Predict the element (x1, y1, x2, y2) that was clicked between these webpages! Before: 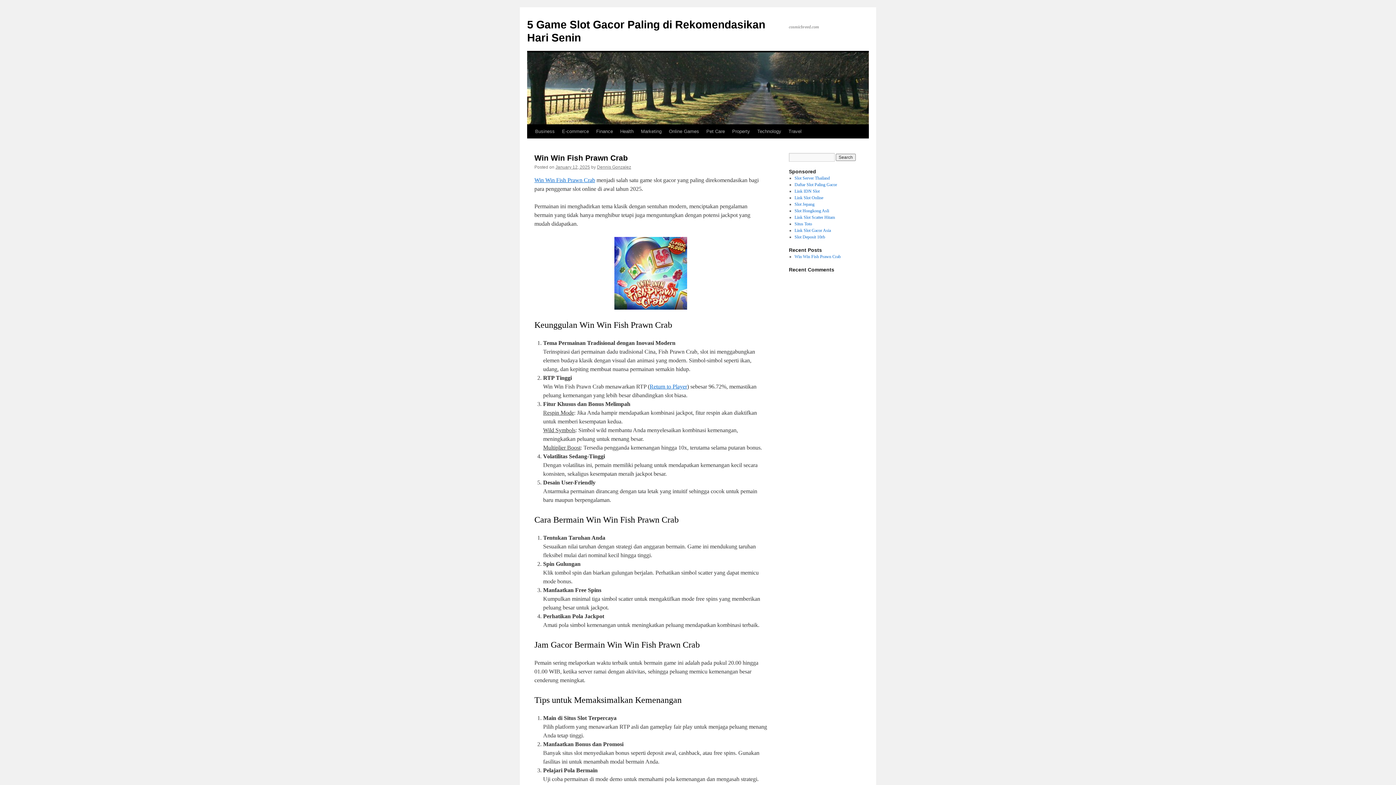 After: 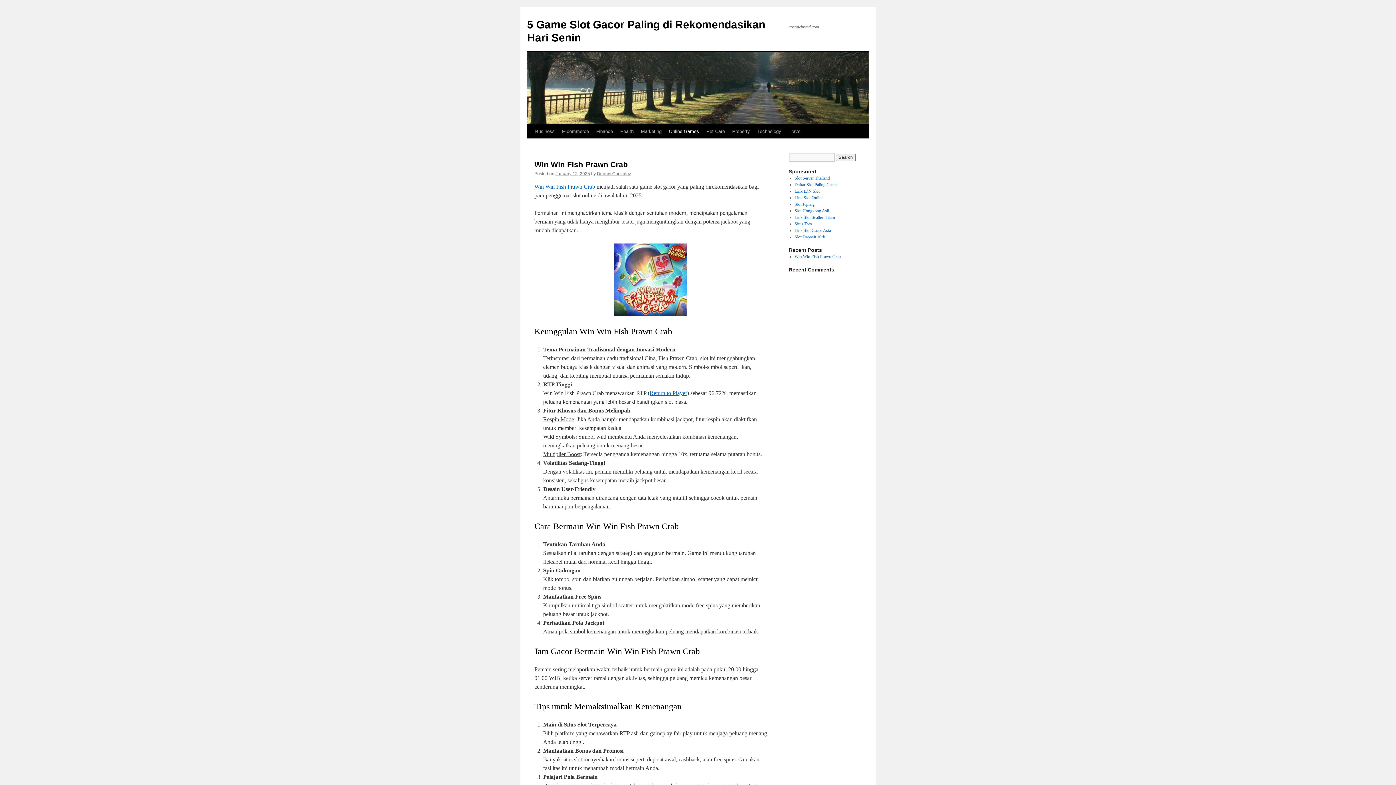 Action: label: January 12, 2025 bbox: (555, 164, 590, 169)